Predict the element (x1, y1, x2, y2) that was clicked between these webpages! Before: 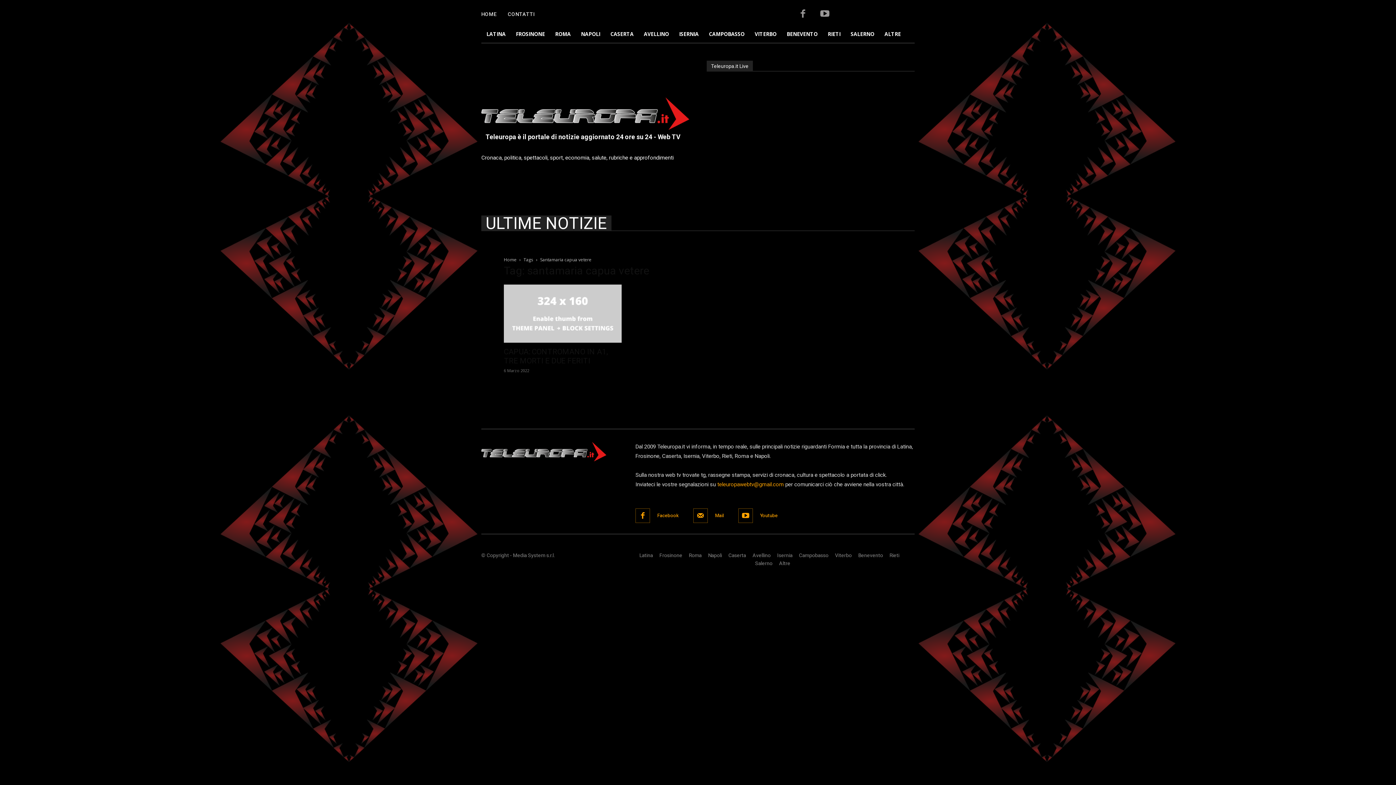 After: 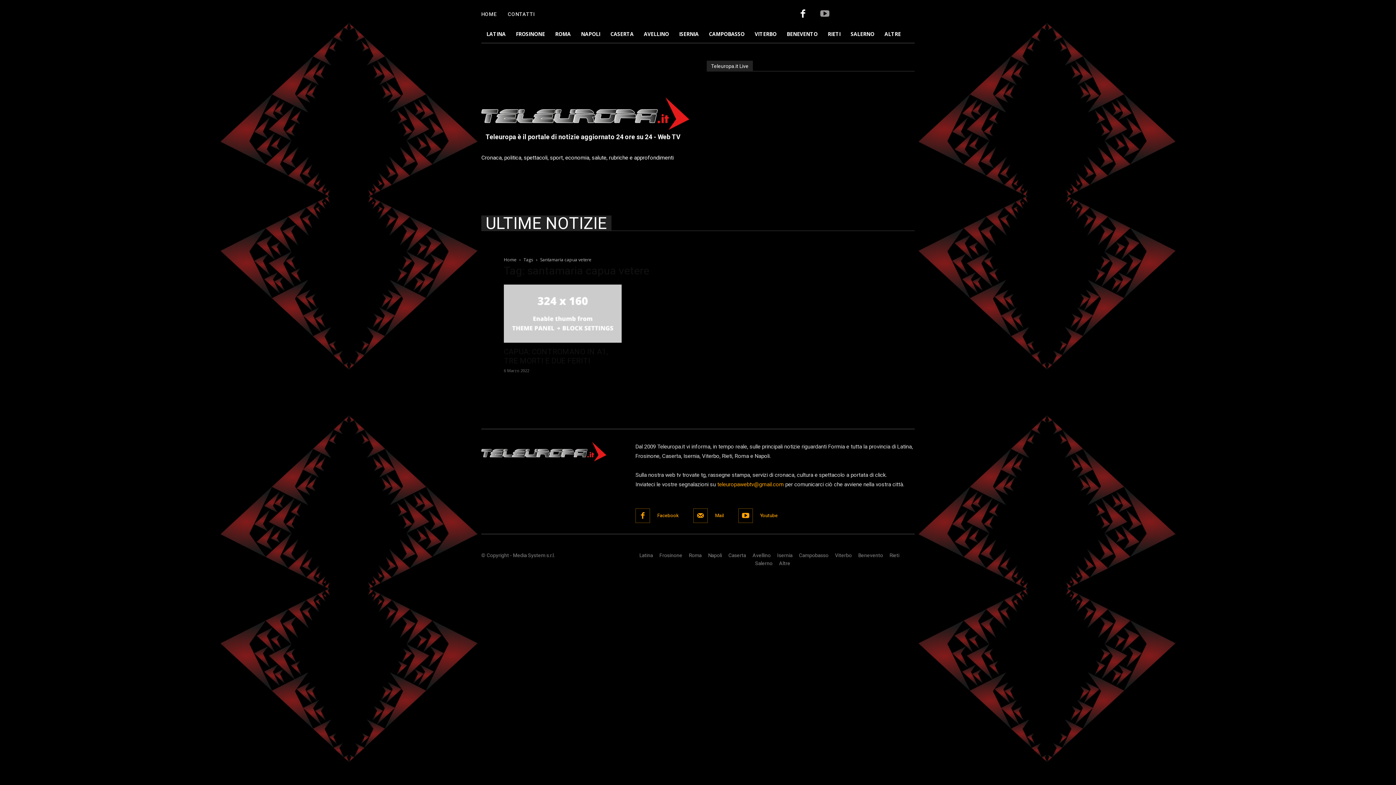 Action: bbox: (794, 5, 812, 23)